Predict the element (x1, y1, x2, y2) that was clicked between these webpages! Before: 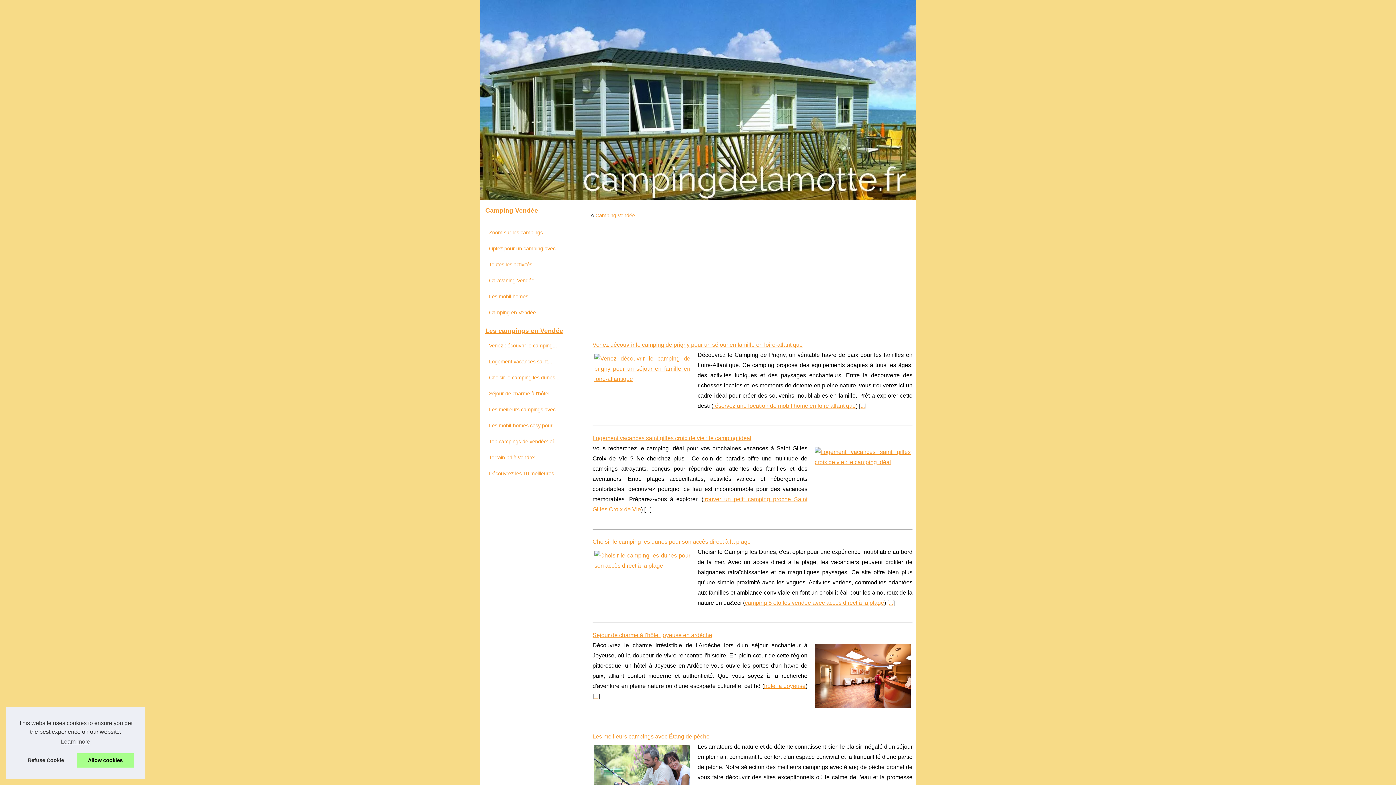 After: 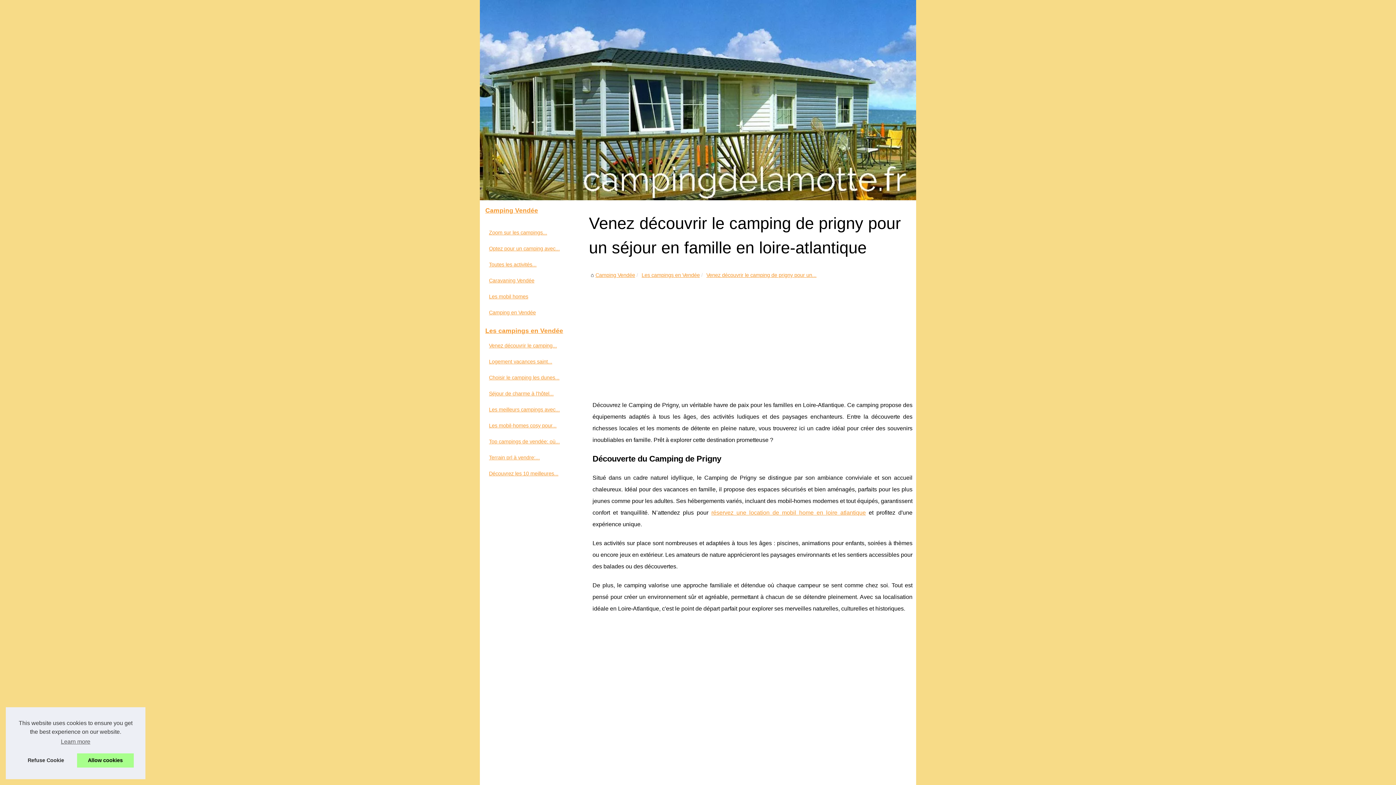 Action: label: Venez découvrir le camping... bbox: (487, 341, 574, 350)